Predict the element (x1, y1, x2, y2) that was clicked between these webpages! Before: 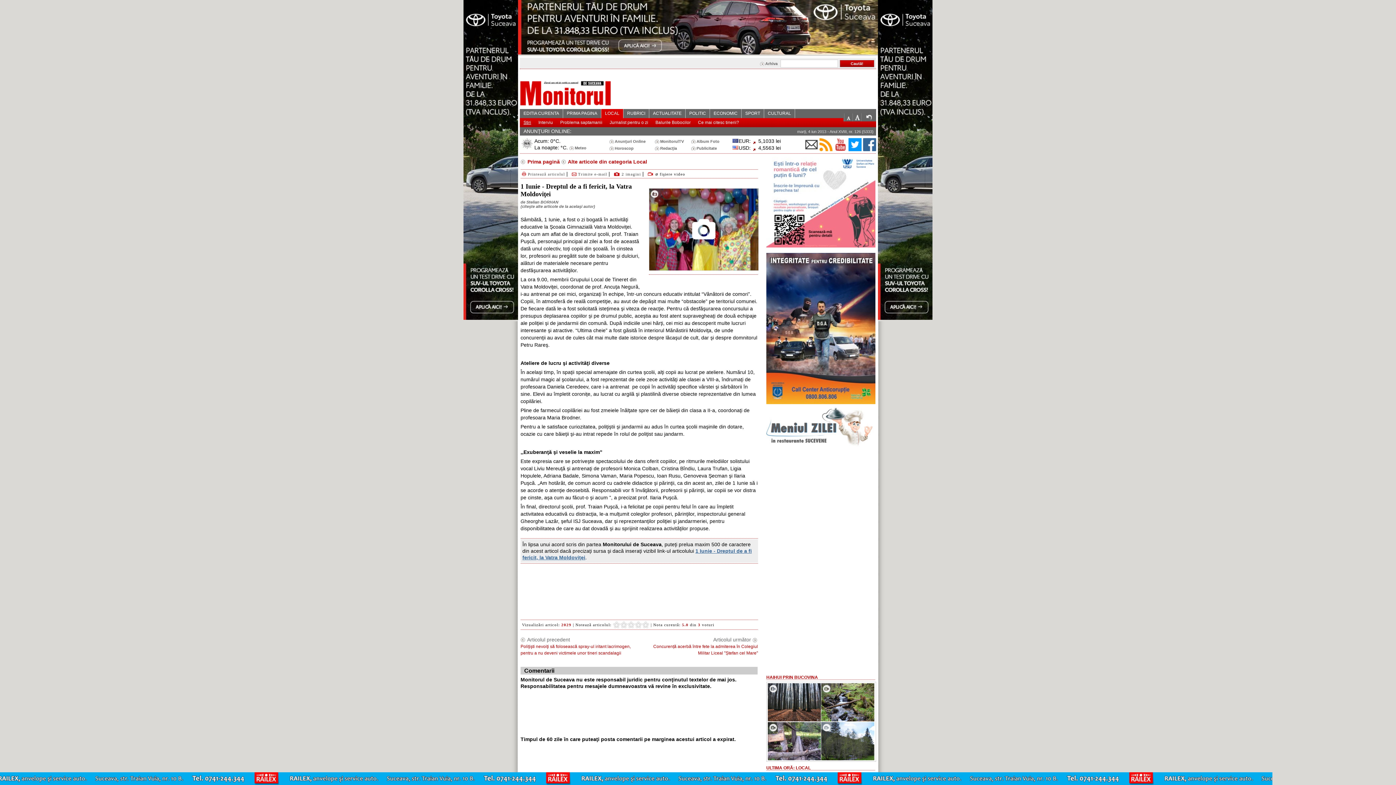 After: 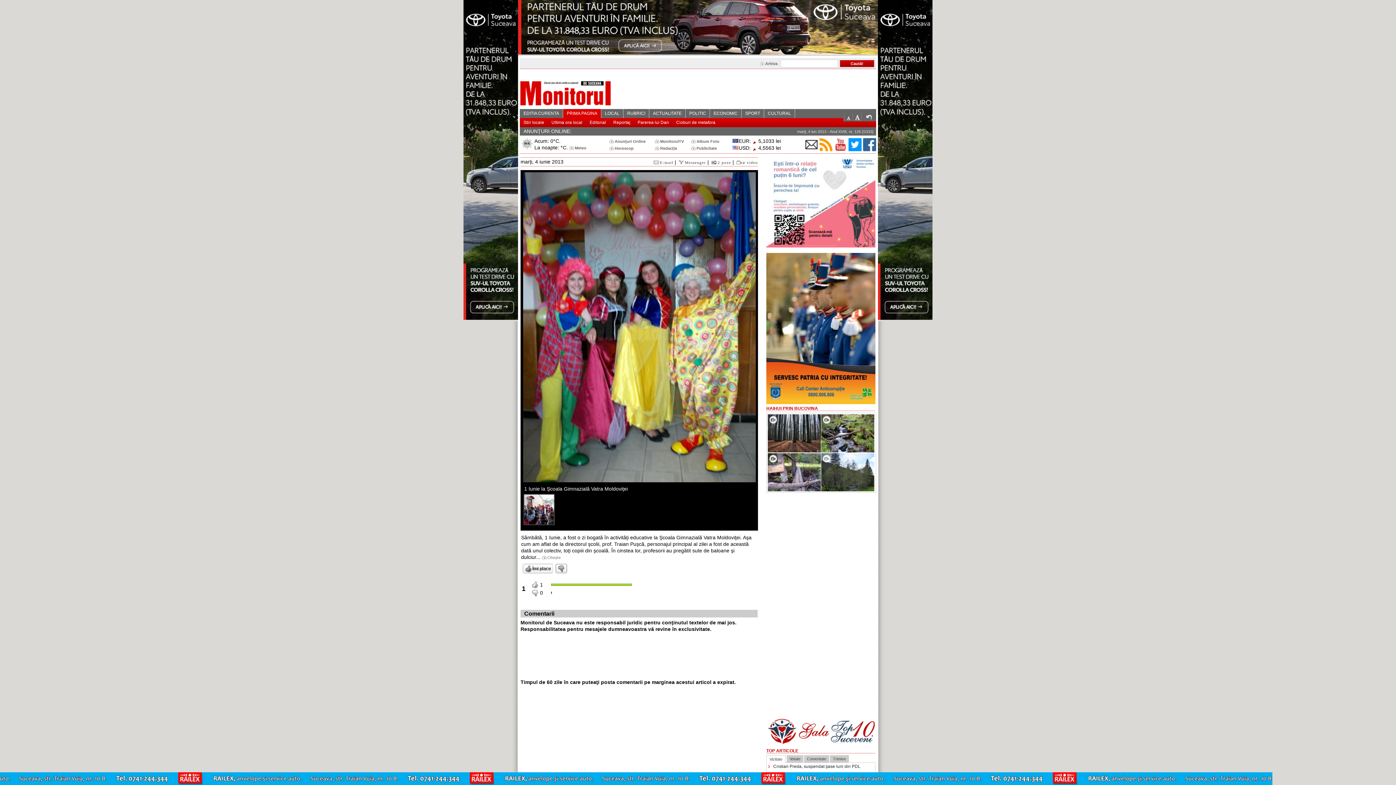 Action: bbox: (649, 188, 758, 270)